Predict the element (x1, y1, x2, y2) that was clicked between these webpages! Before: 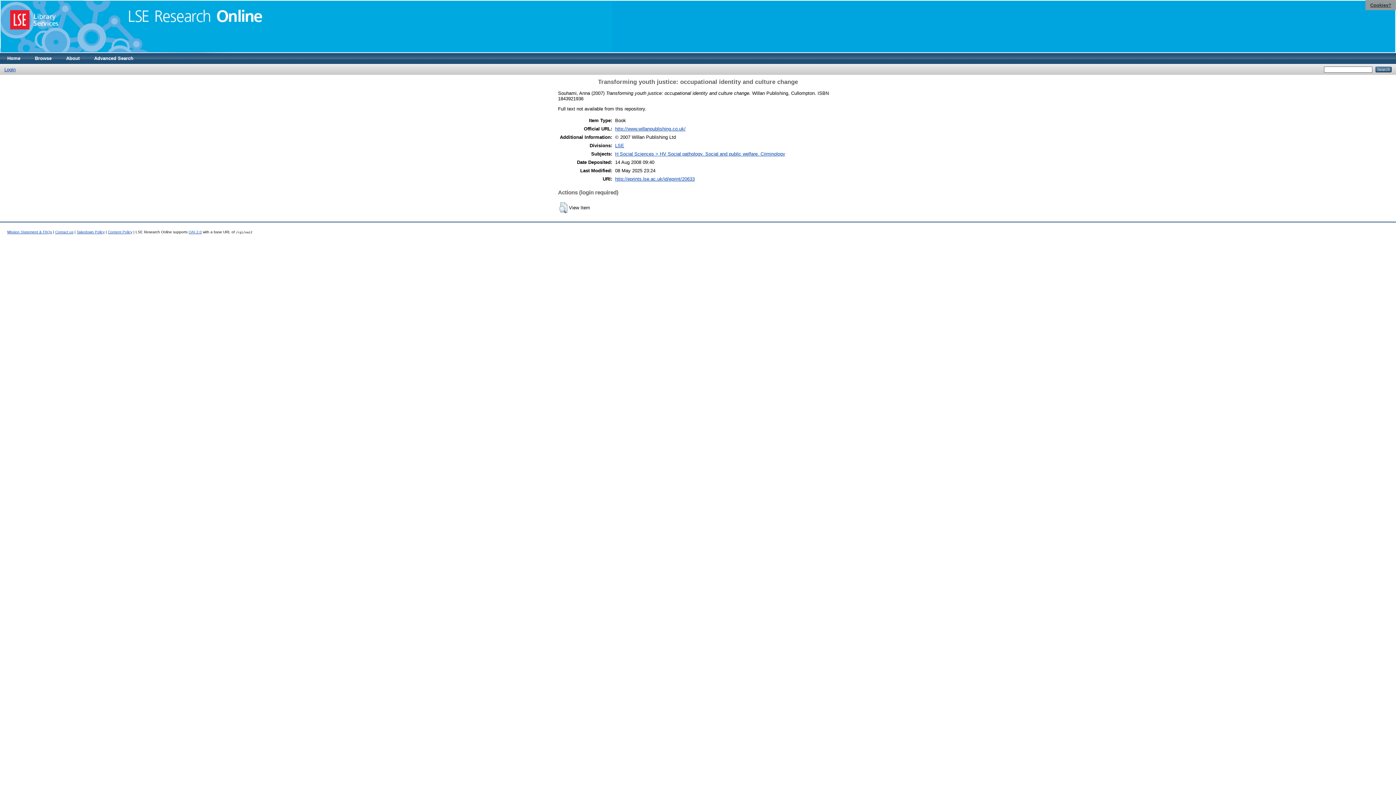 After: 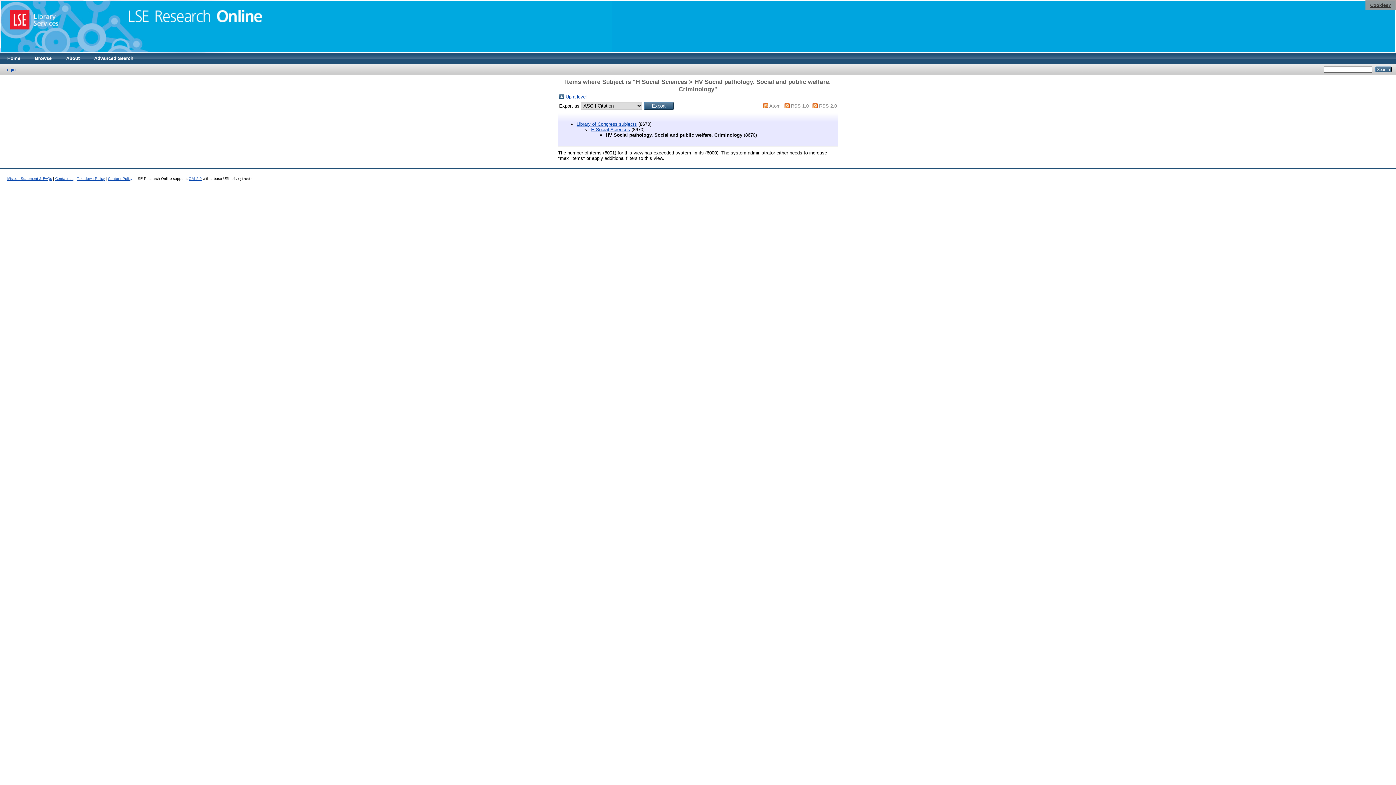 Action: label: H Social Sciences > HV Social pathology. Social and public welfare. Criminology bbox: (615, 151, 785, 156)